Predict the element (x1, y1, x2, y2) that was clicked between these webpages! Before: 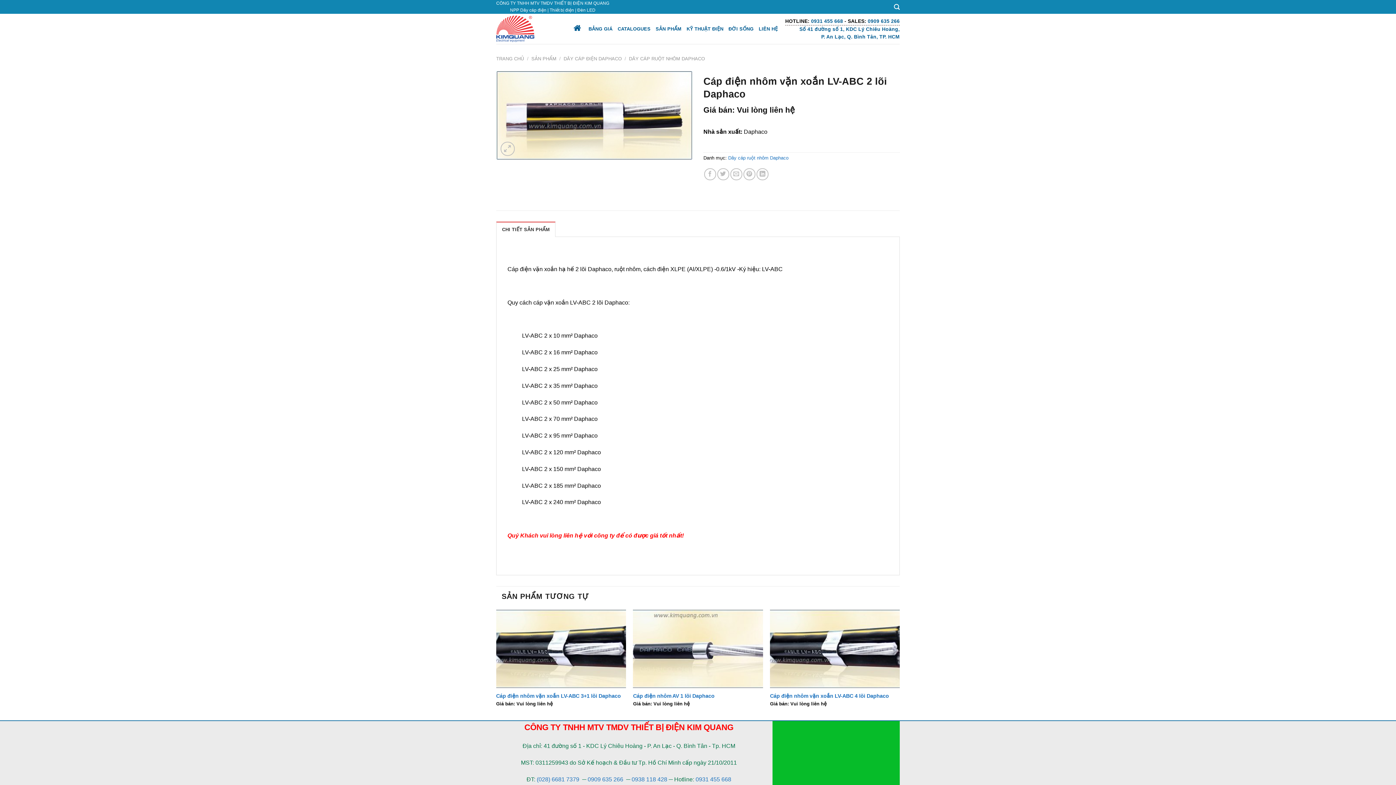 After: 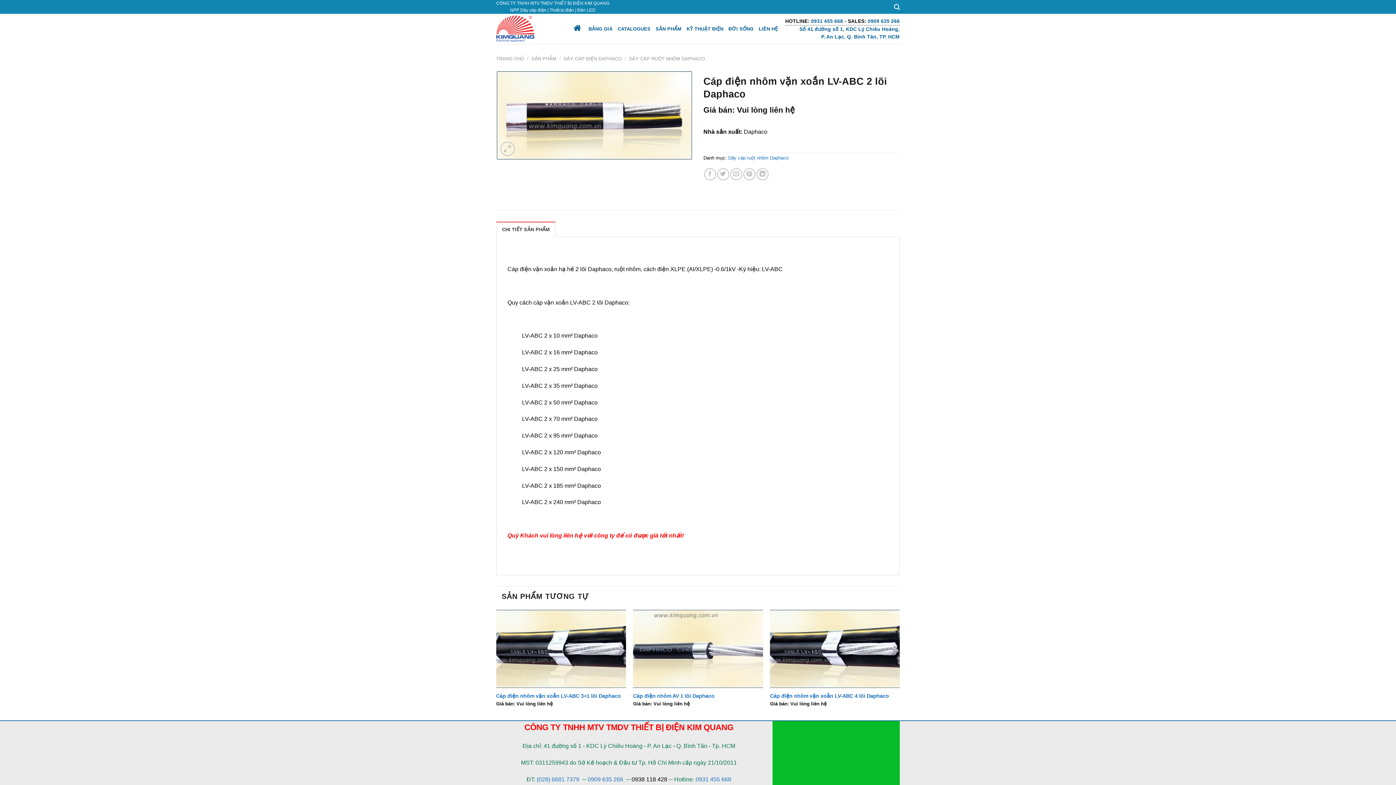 Action: bbox: (631, 776, 667, 782) label: 0938 118 428